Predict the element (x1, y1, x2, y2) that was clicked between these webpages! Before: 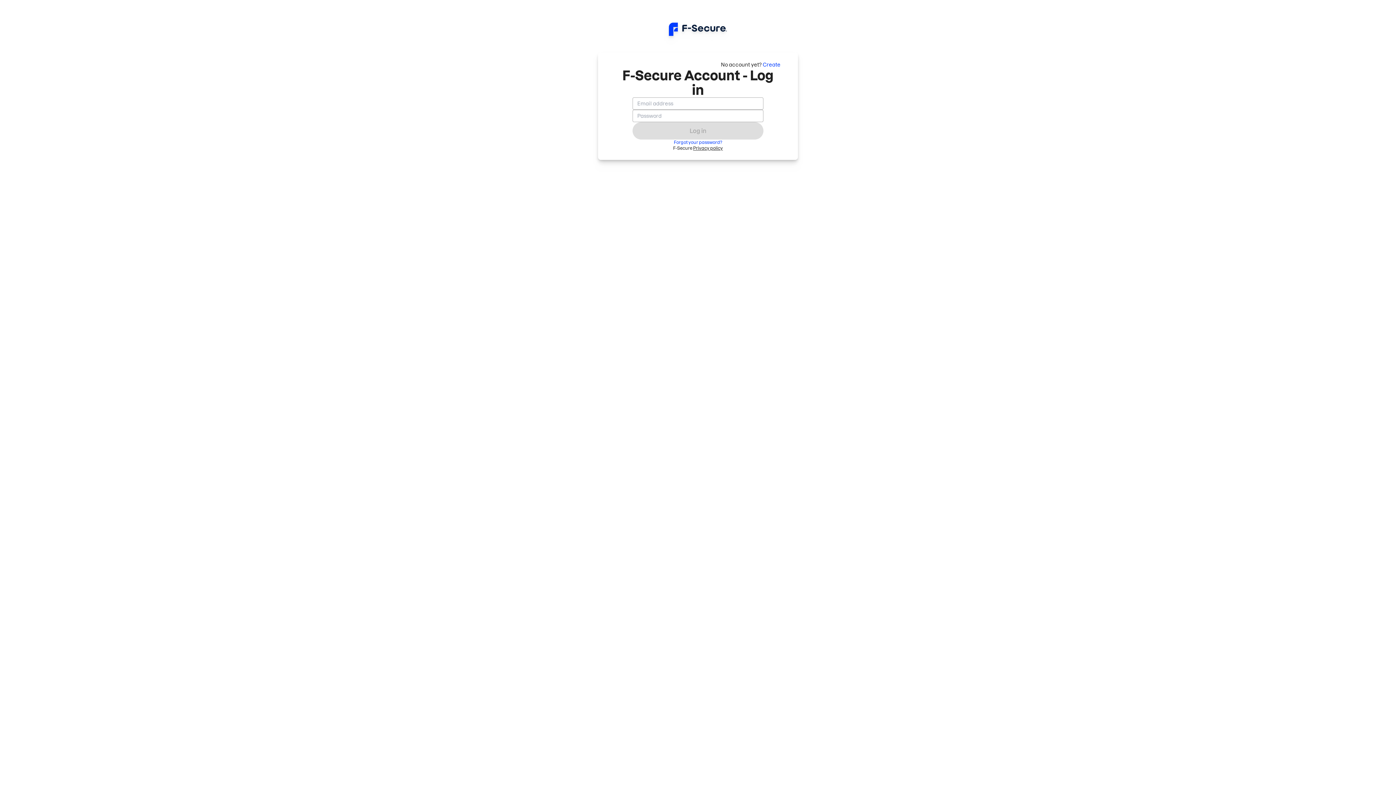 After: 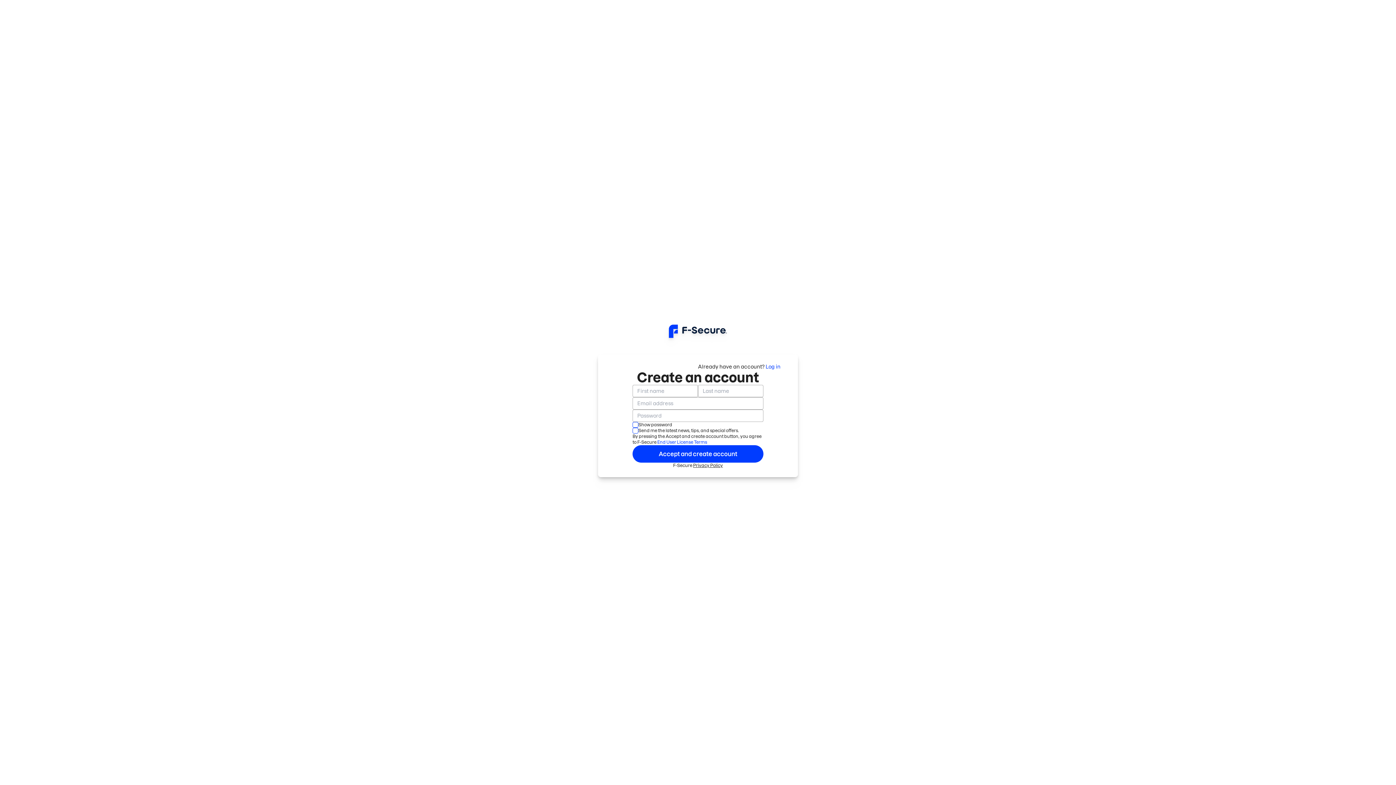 Action: label: Create bbox: (762, 61, 780, 67)